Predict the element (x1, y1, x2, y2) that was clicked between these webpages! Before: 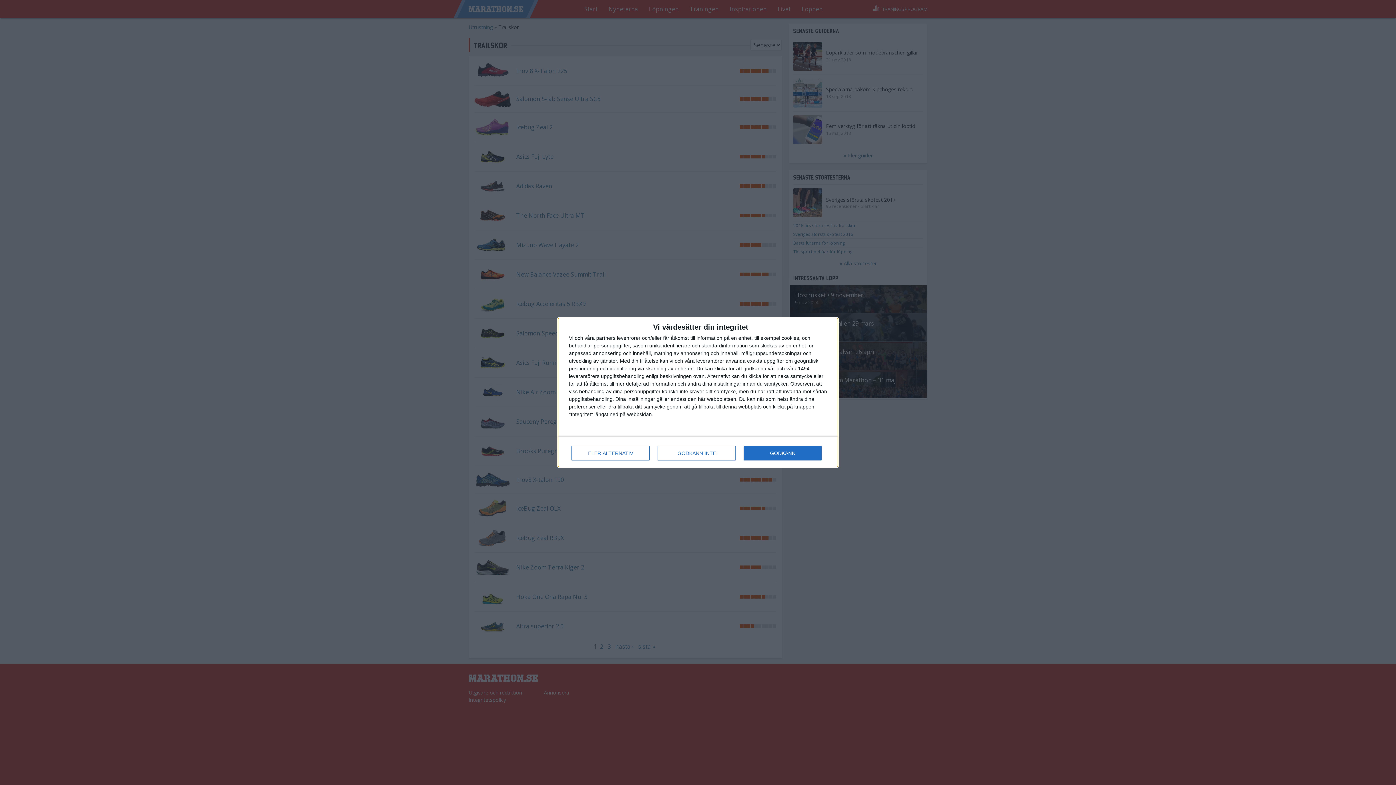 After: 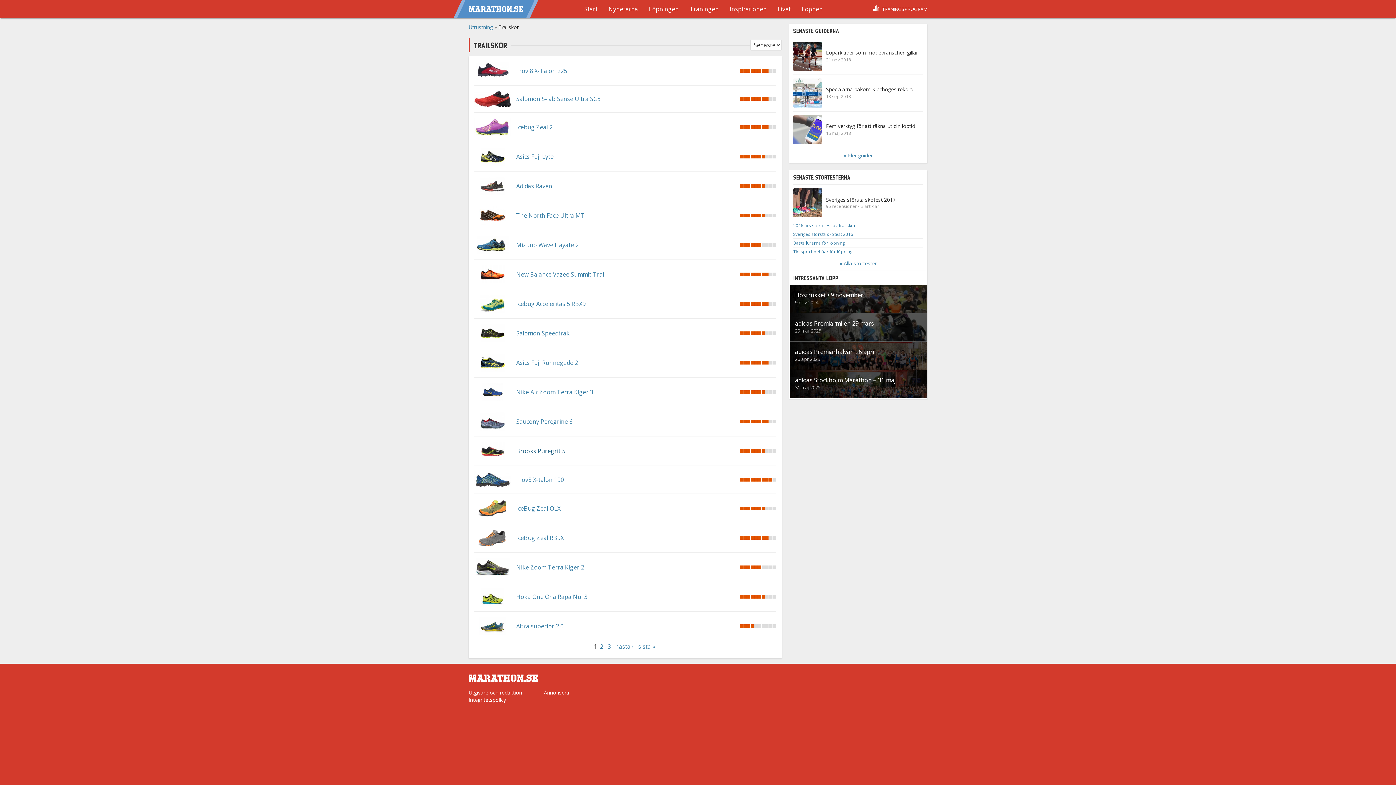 Action: bbox: (657, 446, 736, 460) label: GODKÄNN INTE